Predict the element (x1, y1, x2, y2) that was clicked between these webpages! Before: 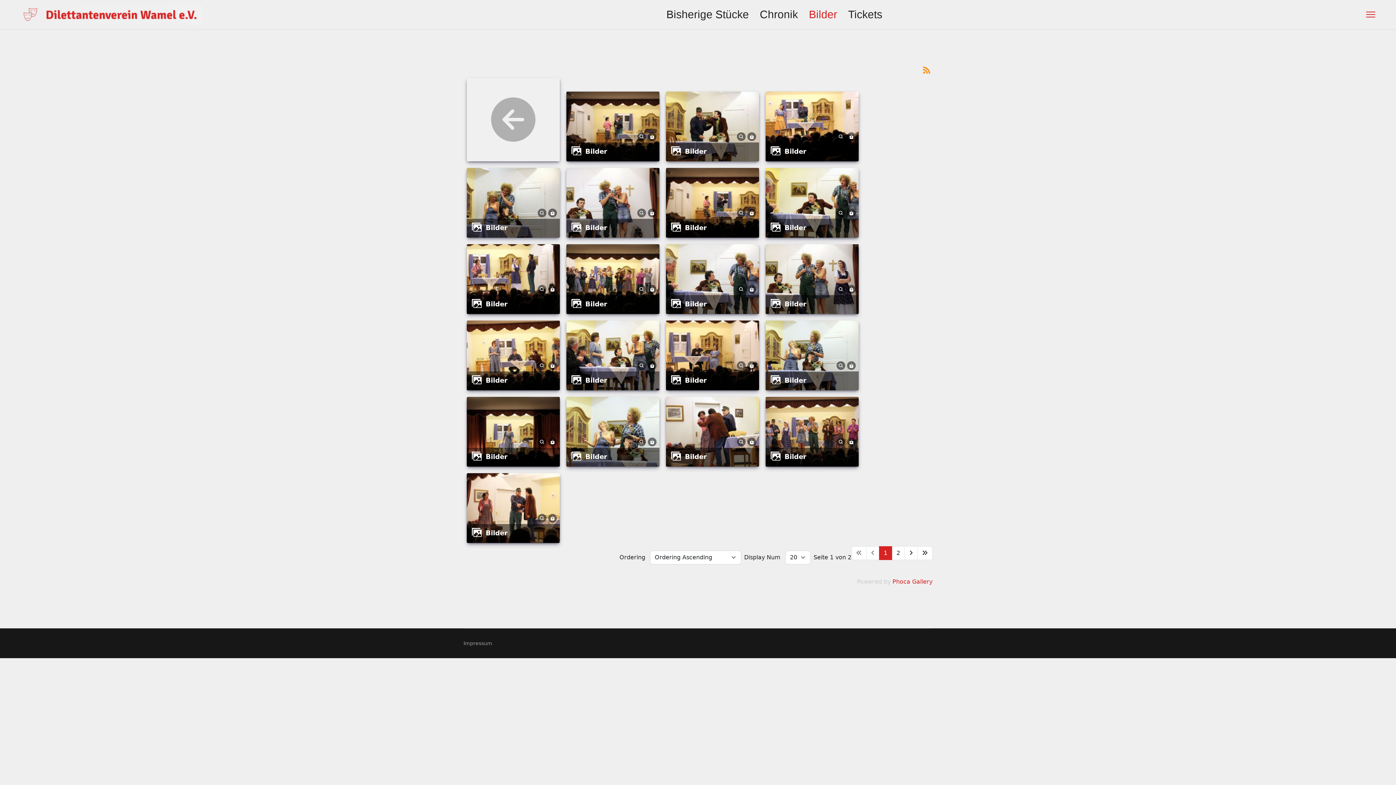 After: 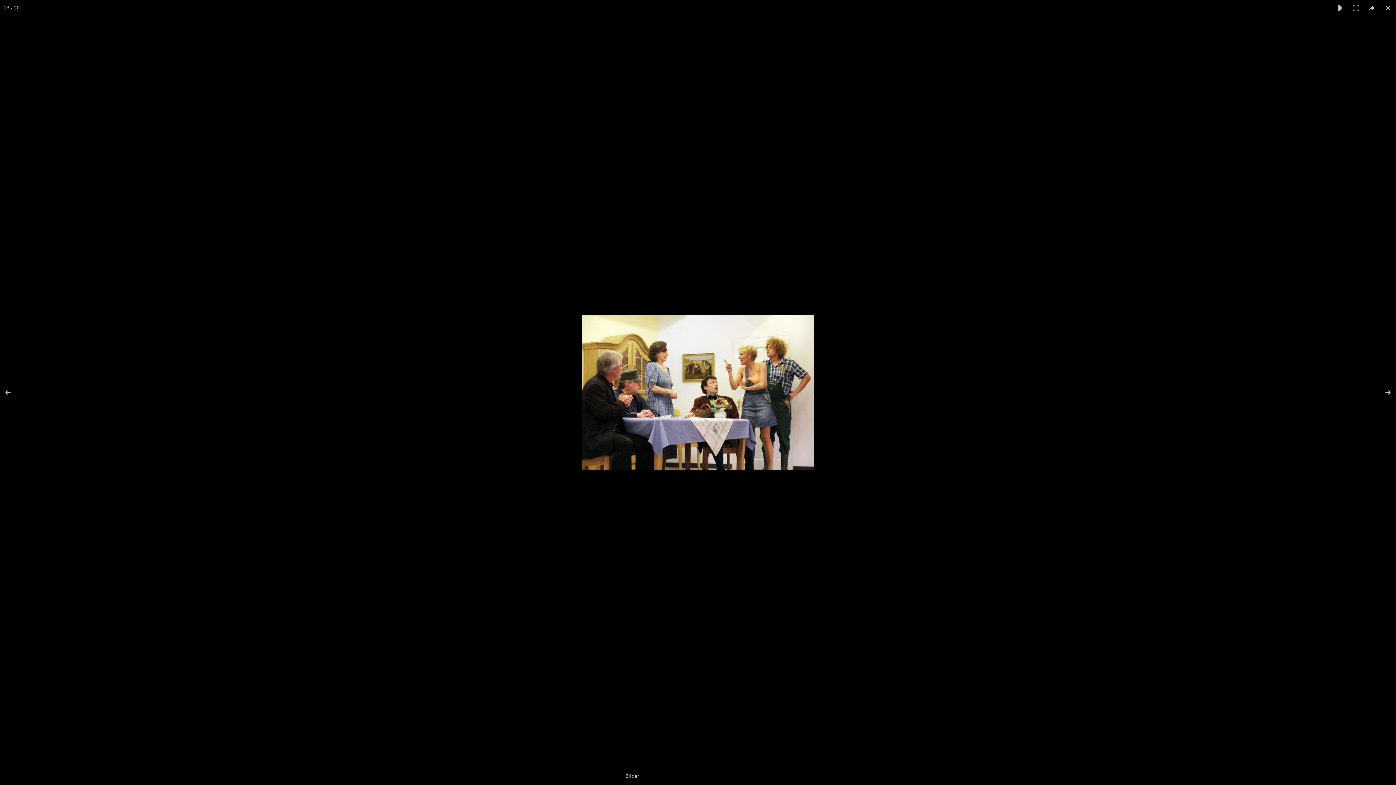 Action: bbox: (566, 320, 659, 390)